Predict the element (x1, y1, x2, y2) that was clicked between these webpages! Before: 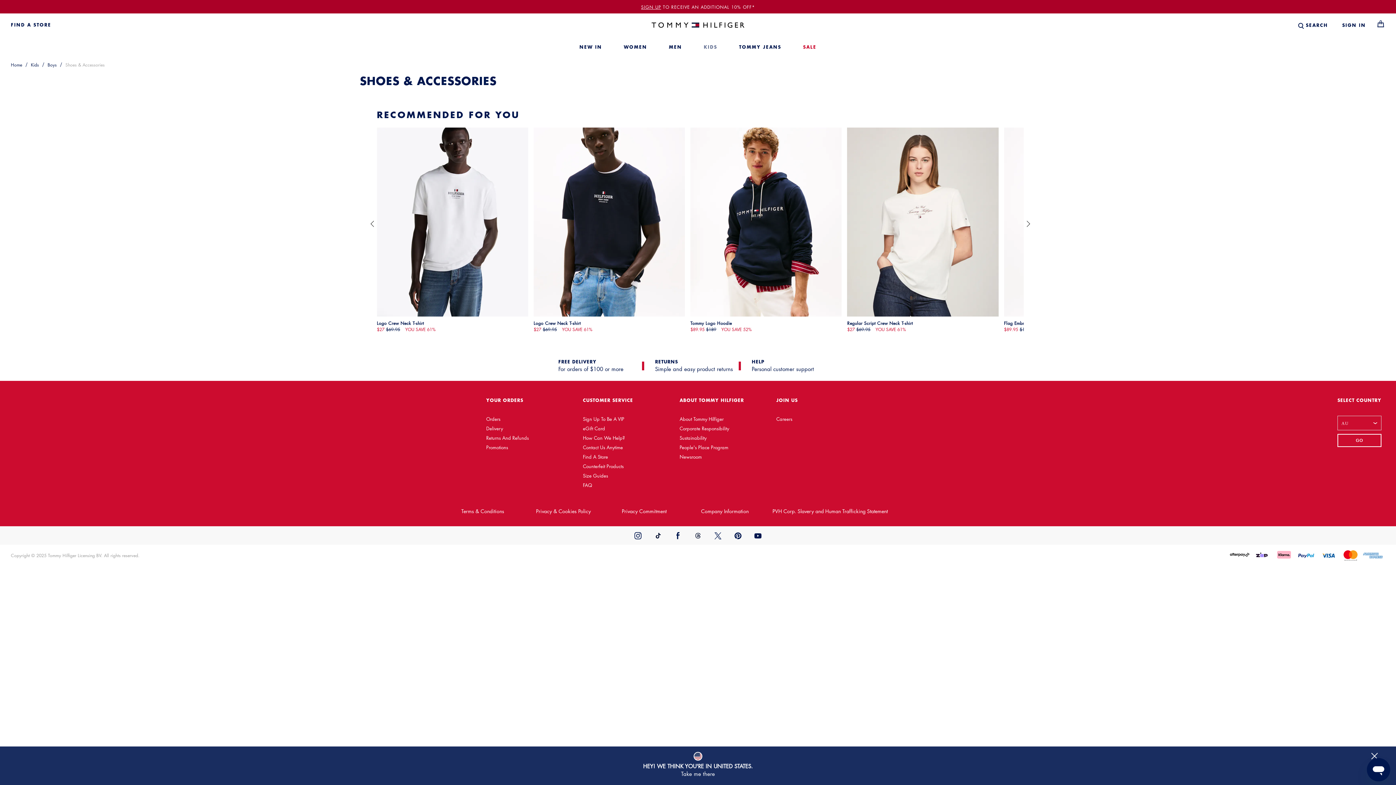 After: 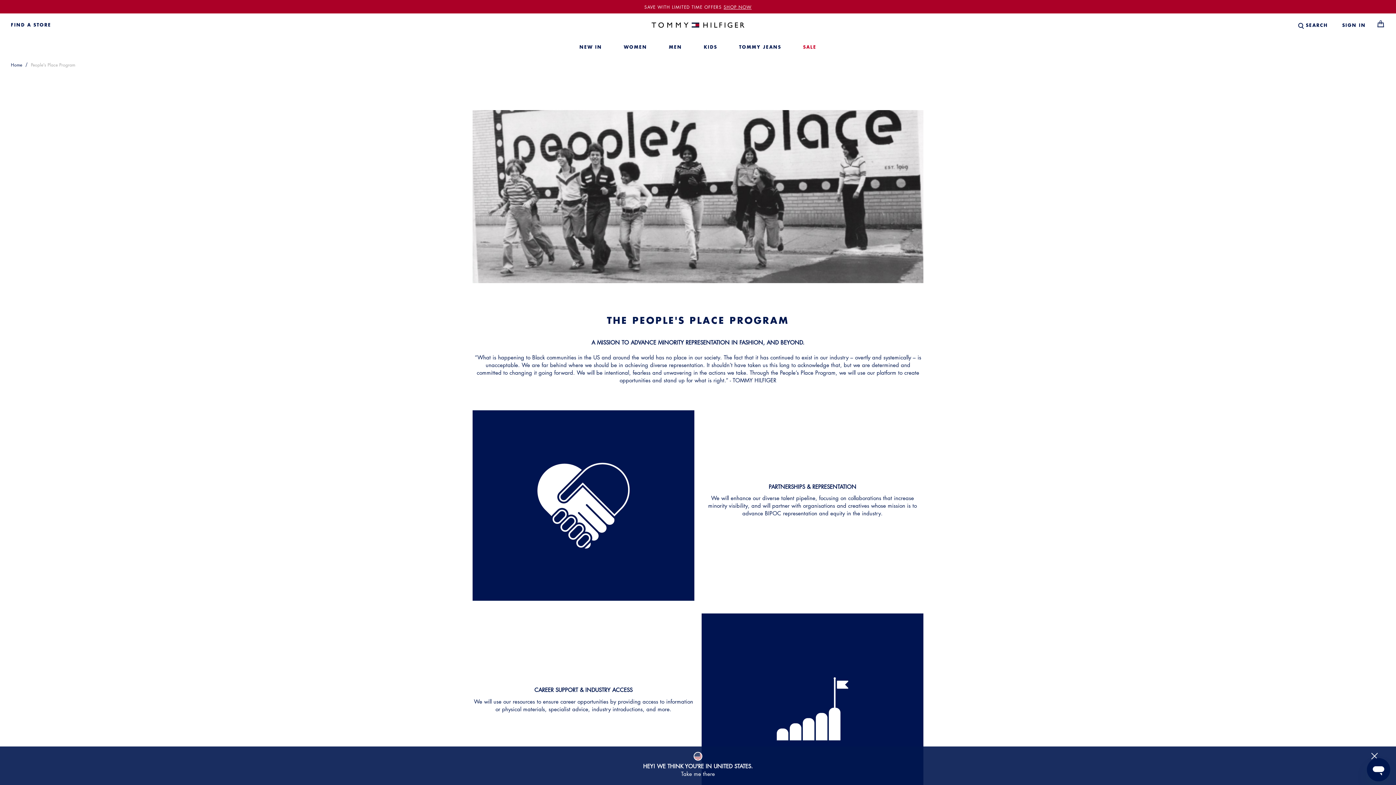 Action: label: People's Place Program bbox: (679, 444, 728, 450)